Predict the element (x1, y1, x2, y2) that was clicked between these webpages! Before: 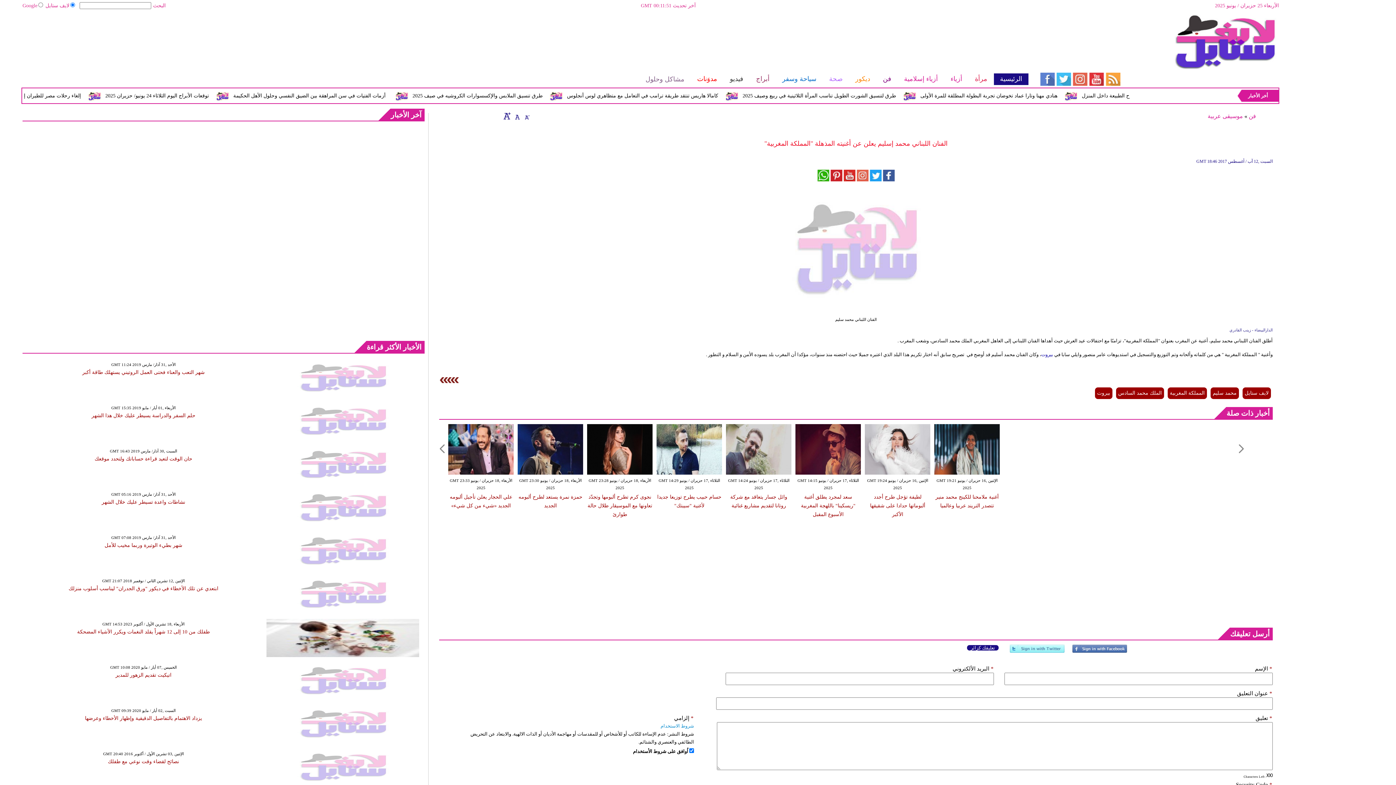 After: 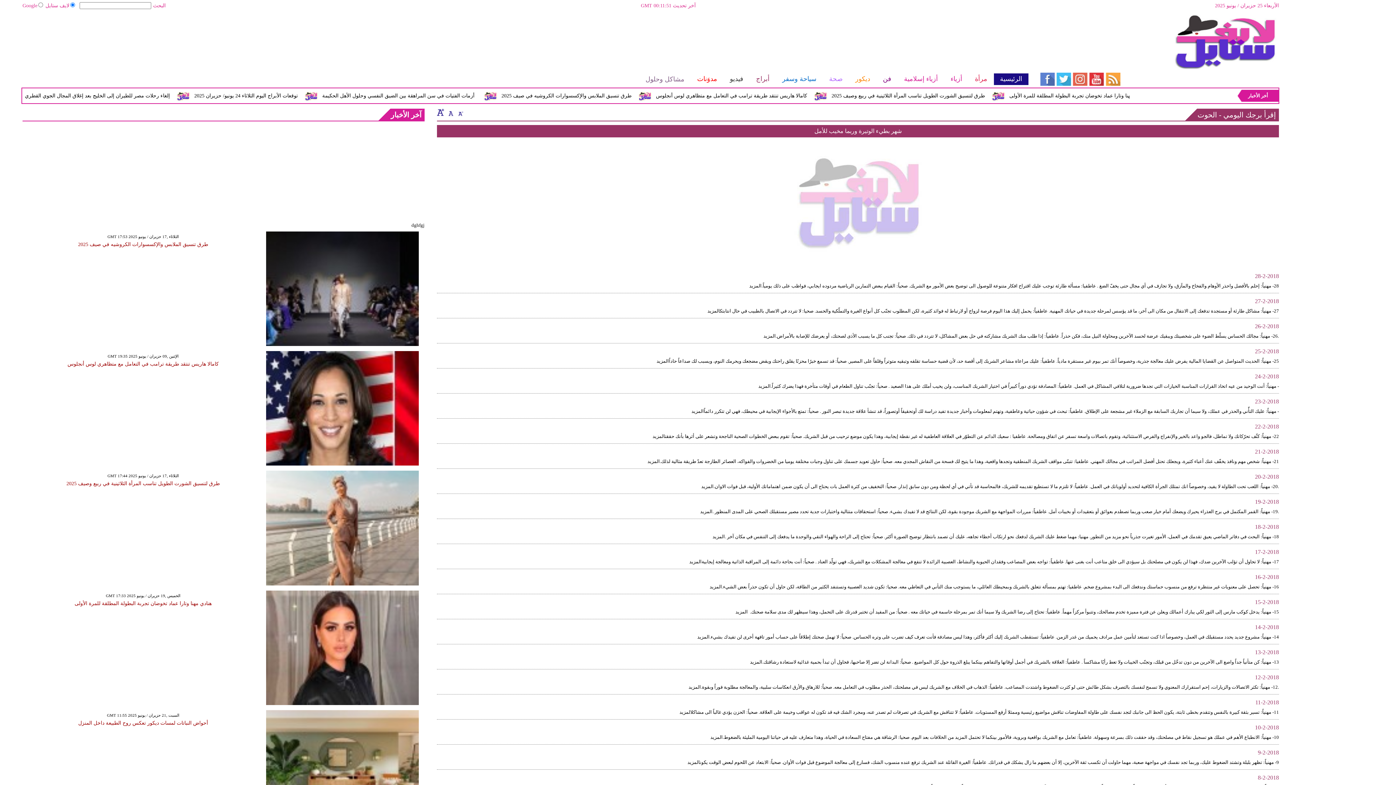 Action: bbox: (104, 542, 182, 548) label: شهر بطيء الوتيرة وربما مخيب للأمل